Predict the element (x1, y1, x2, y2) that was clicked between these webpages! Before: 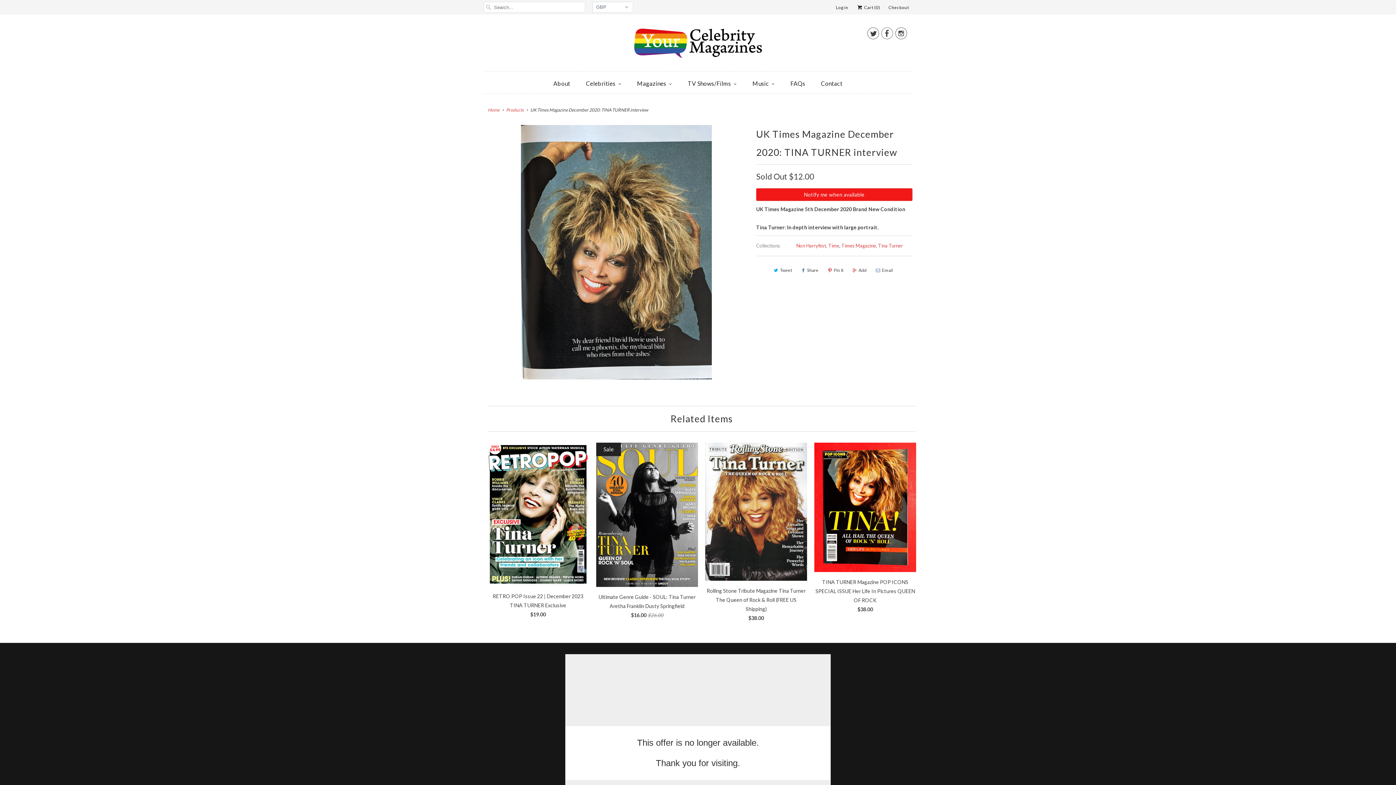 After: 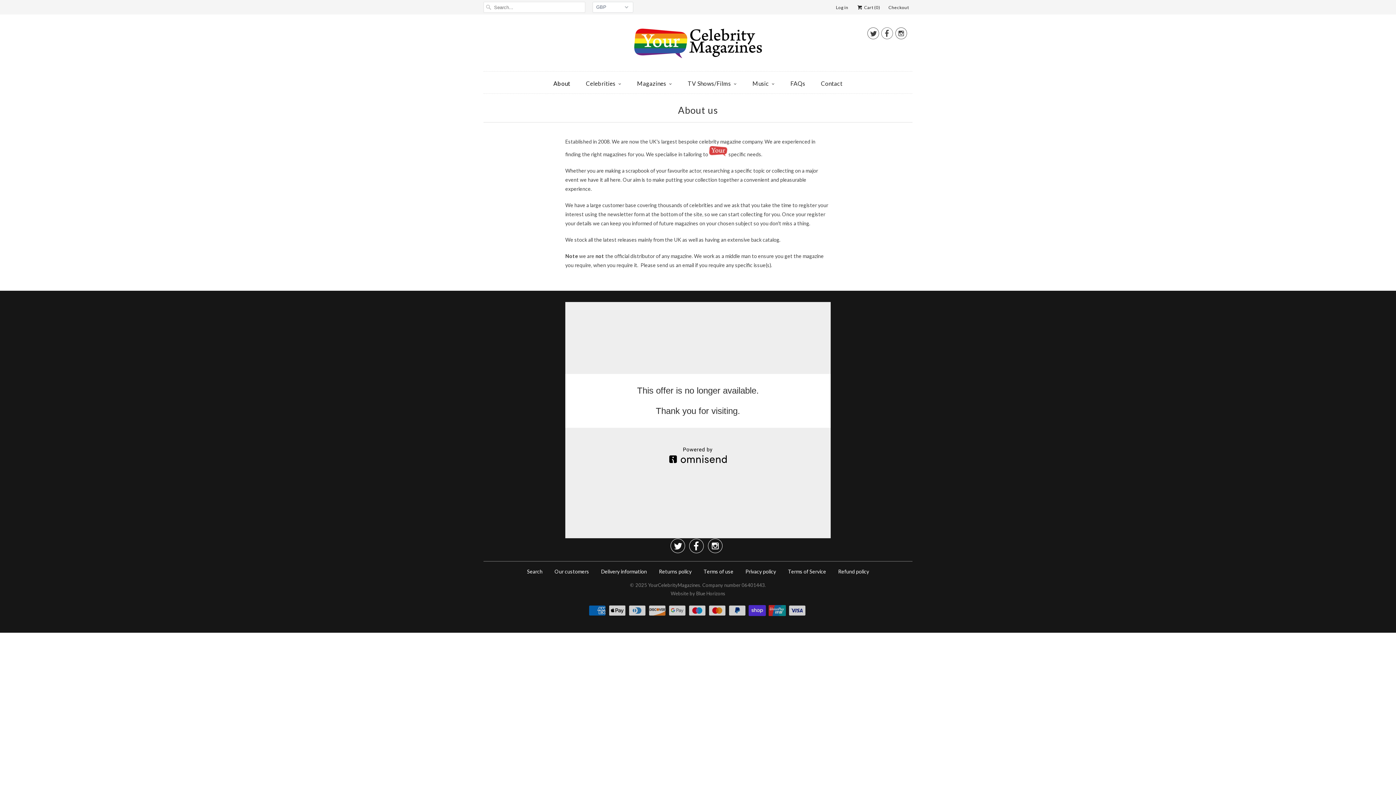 Action: label: About bbox: (553, 77, 570, 89)